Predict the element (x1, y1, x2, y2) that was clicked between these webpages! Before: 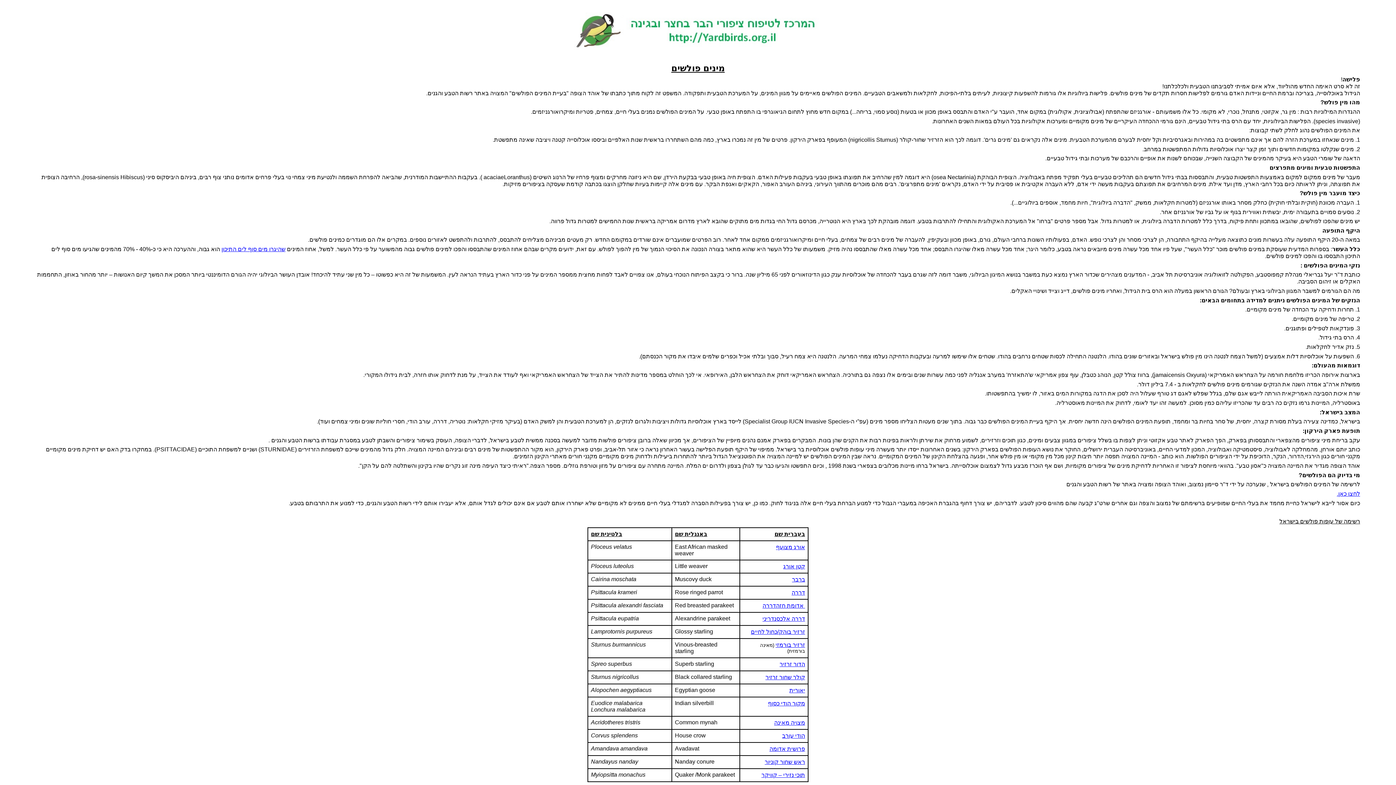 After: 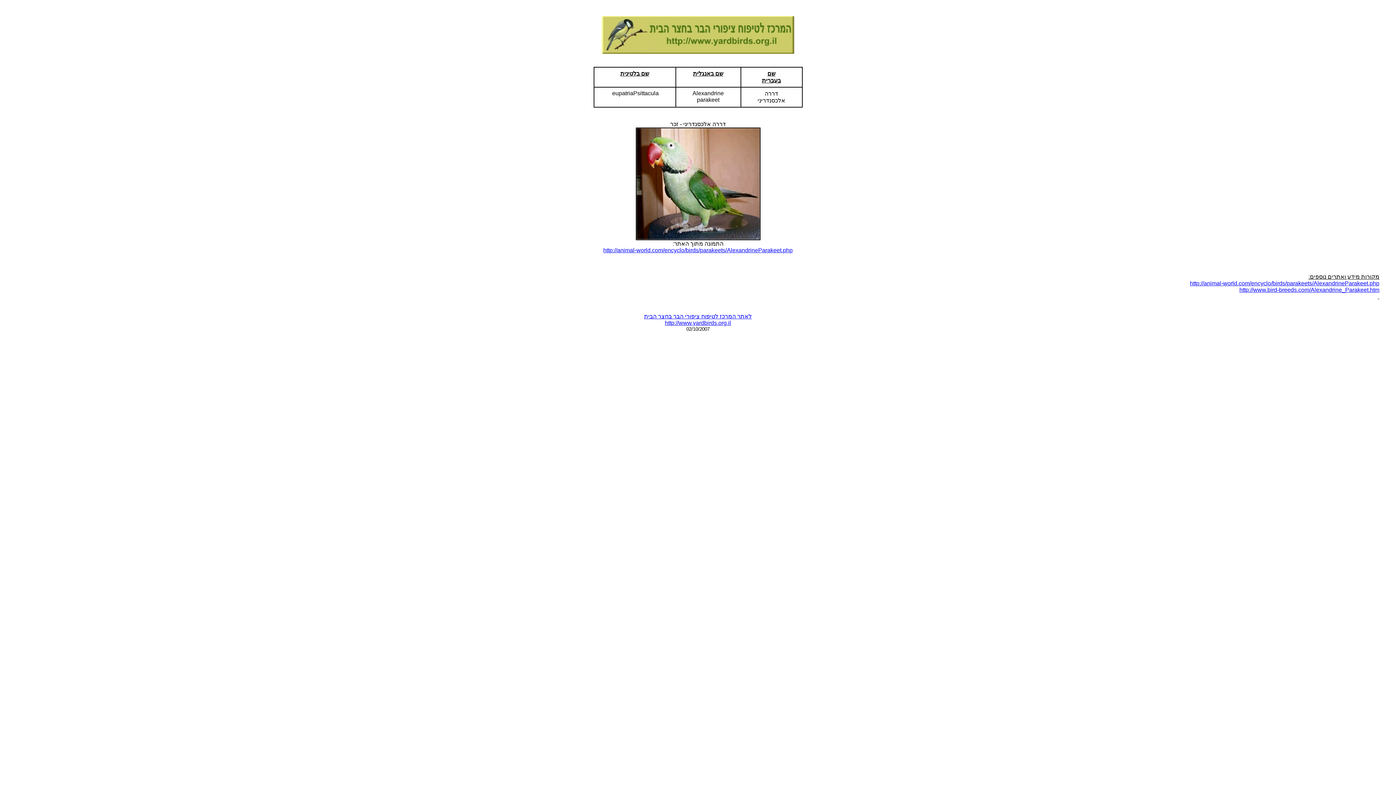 Action: bbox: (762, 615, 805, 622) label: דררה אלכסנדריני